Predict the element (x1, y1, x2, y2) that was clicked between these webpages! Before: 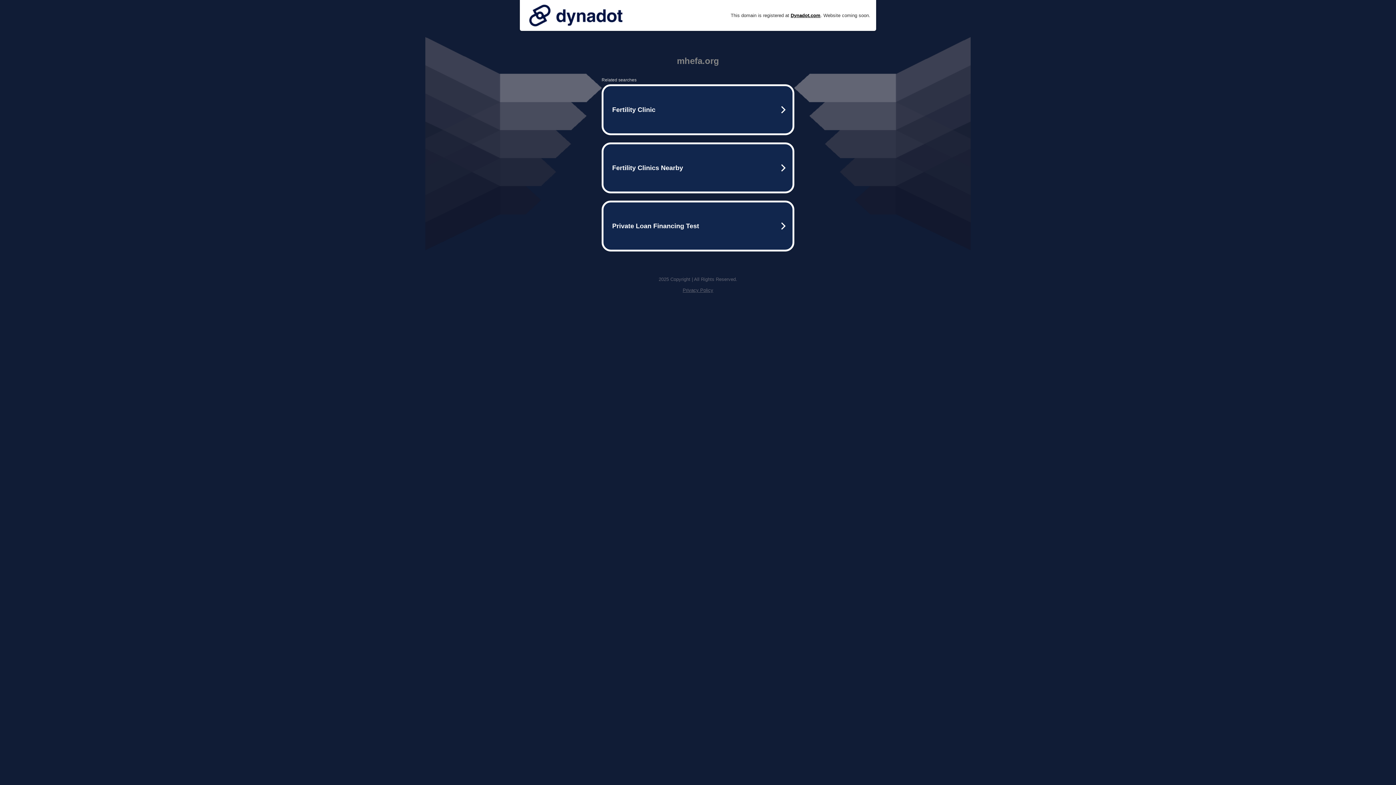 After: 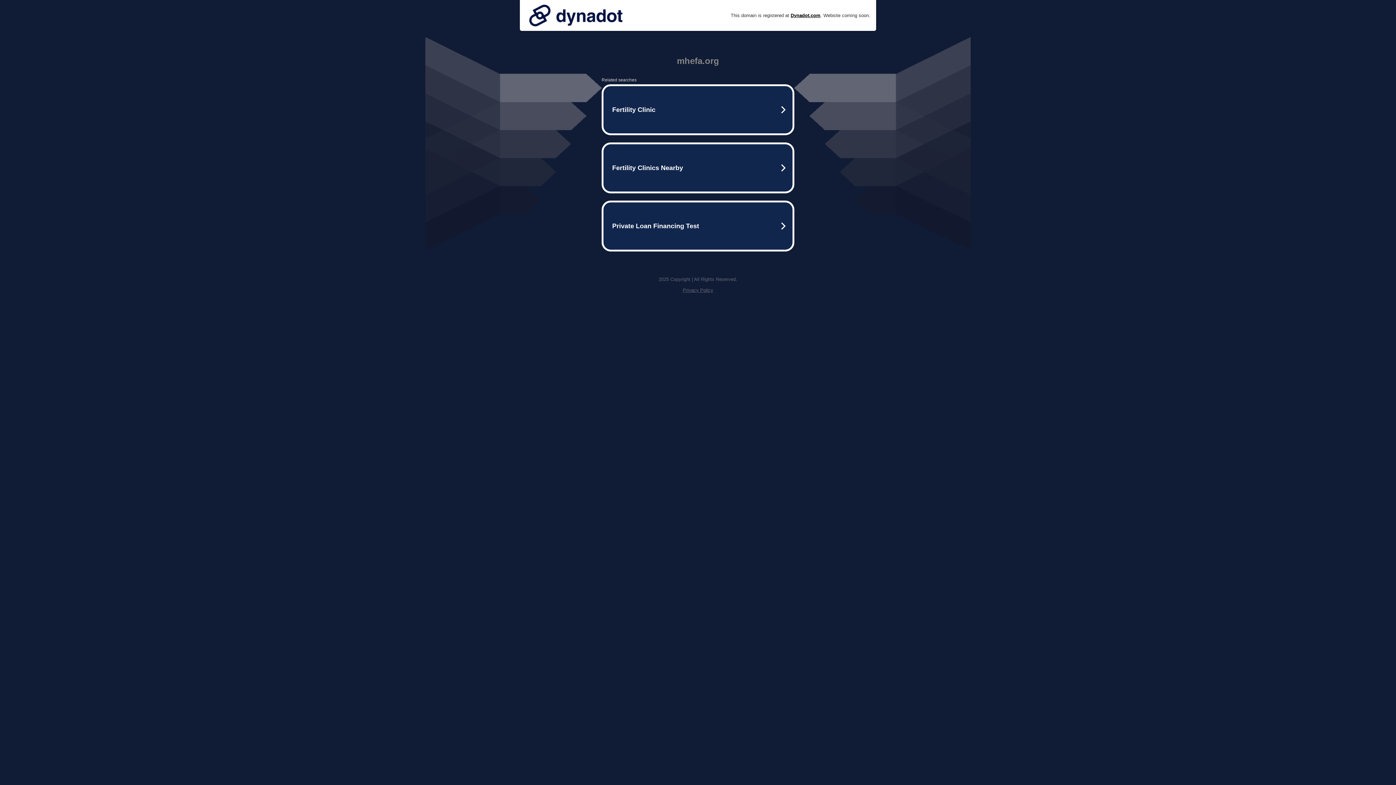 Action: bbox: (525, 0, 626, 30)